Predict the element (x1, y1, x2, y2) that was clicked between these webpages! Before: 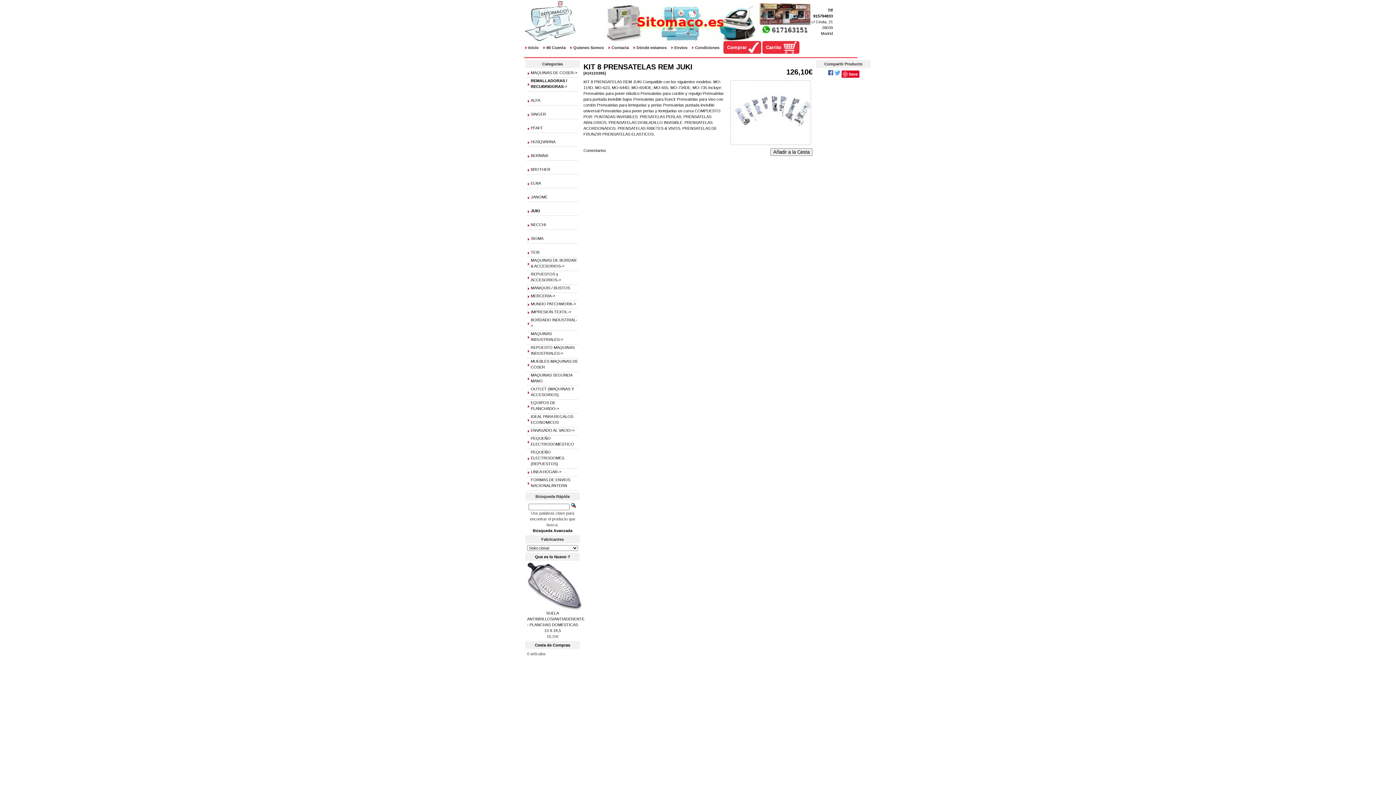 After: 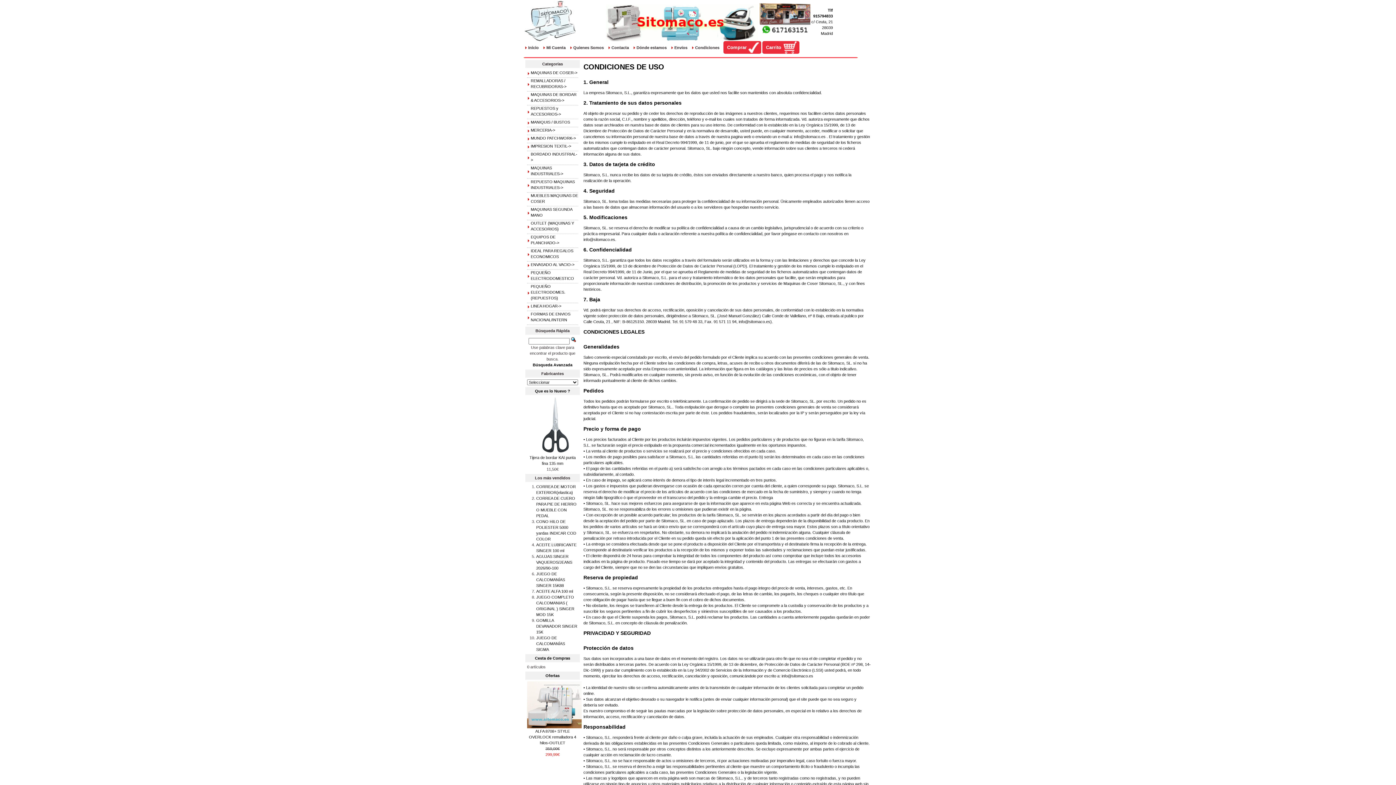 Action: label: Condiciones bbox: (691, 45, 722, 49)